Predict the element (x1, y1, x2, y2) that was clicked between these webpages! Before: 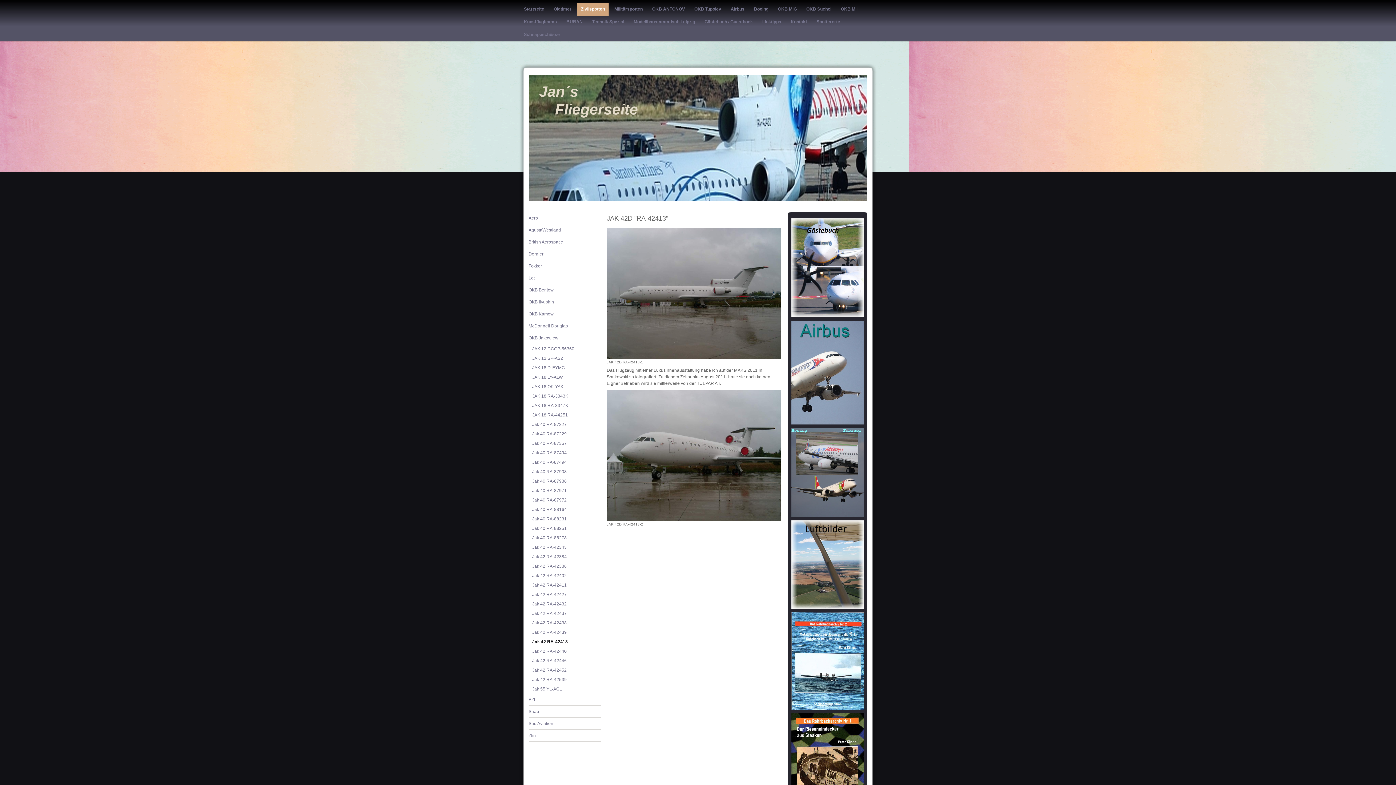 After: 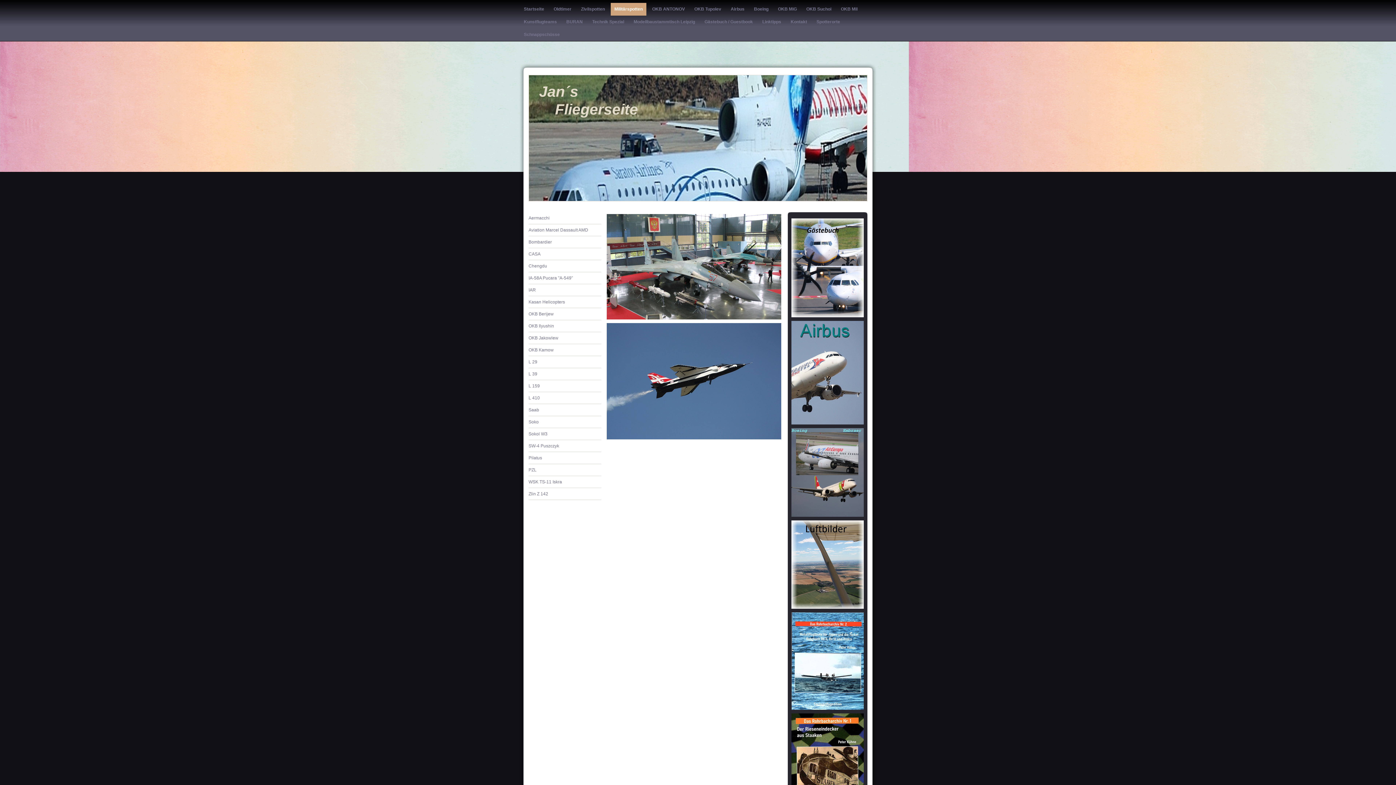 Action: label: Militärspotten bbox: (610, 2, 646, 15)